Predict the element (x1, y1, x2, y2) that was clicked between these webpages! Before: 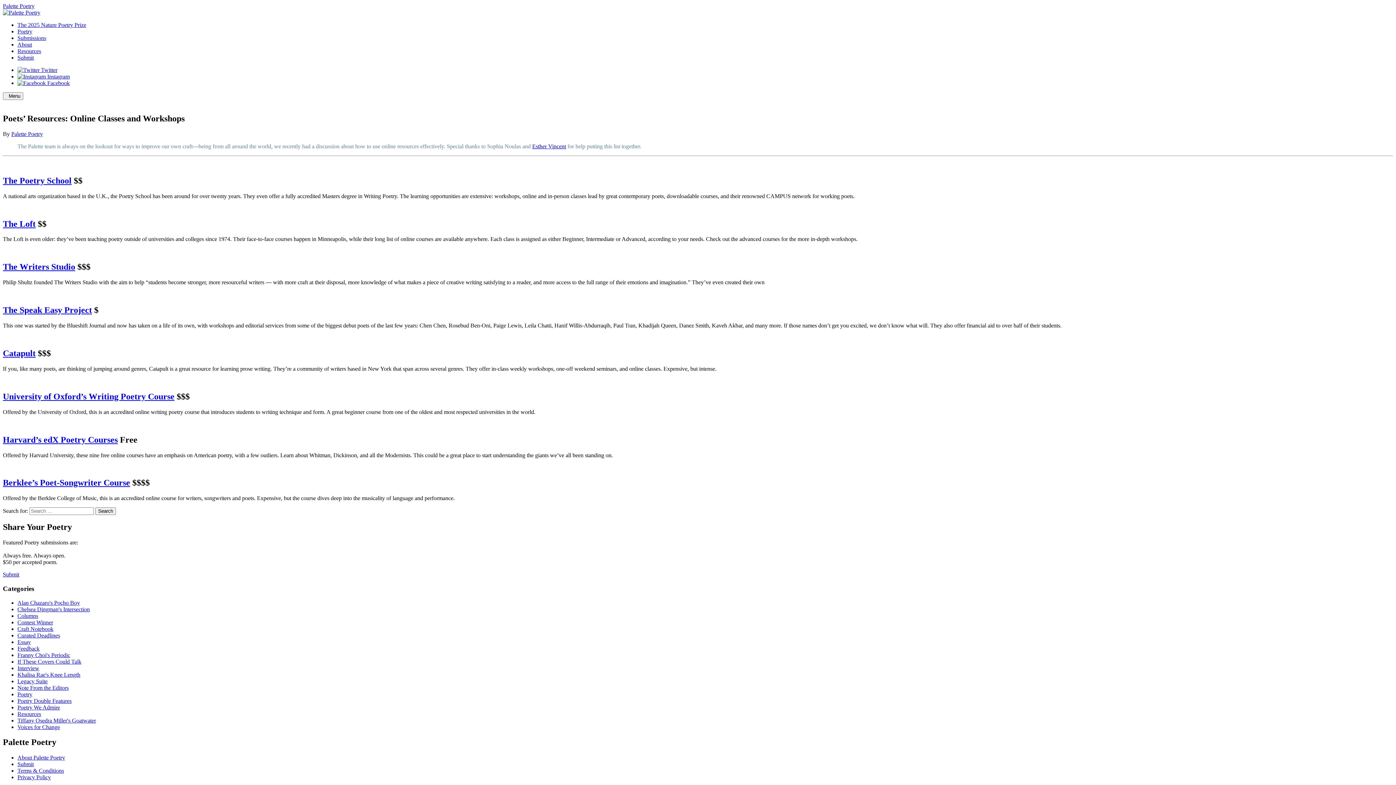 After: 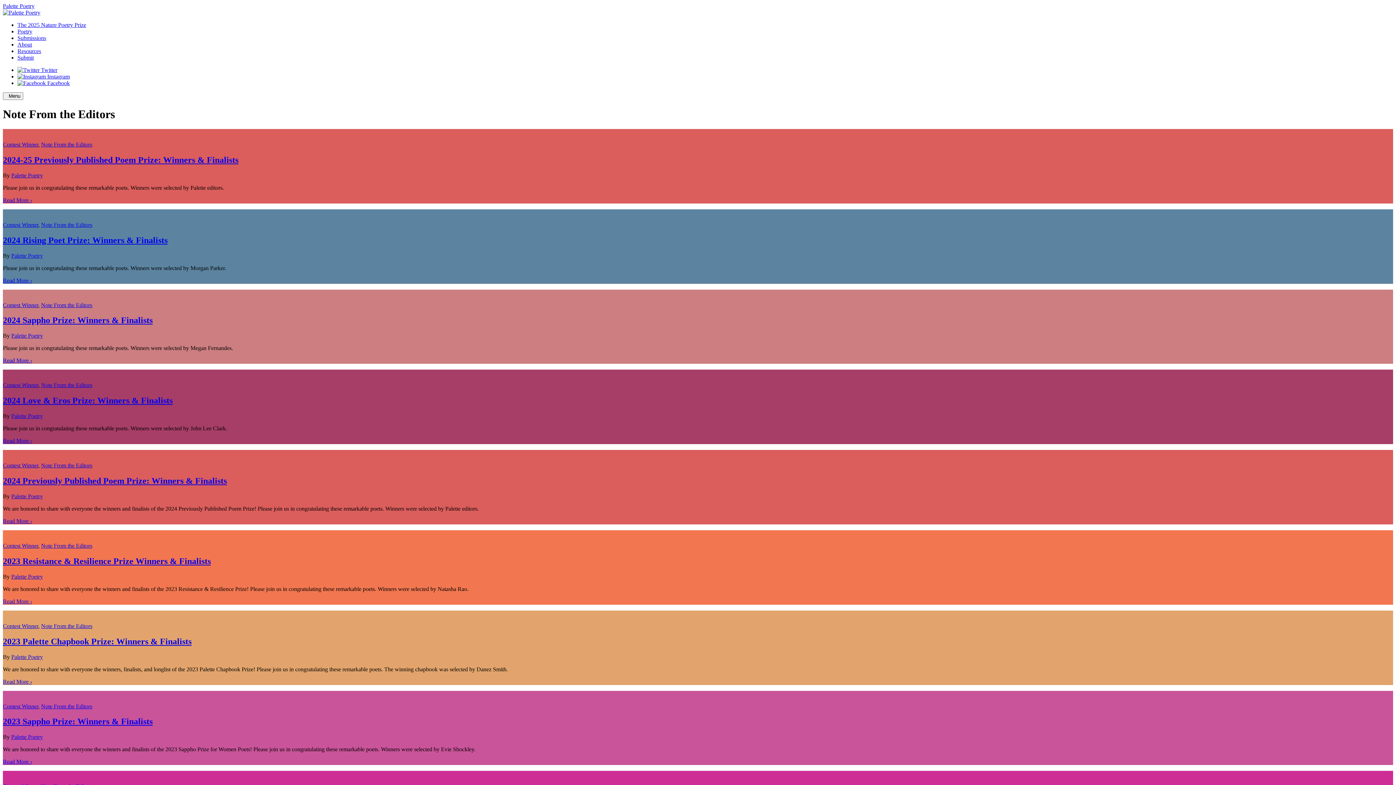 Action: bbox: (17, 684, 68, 691) label: Note From the Editors